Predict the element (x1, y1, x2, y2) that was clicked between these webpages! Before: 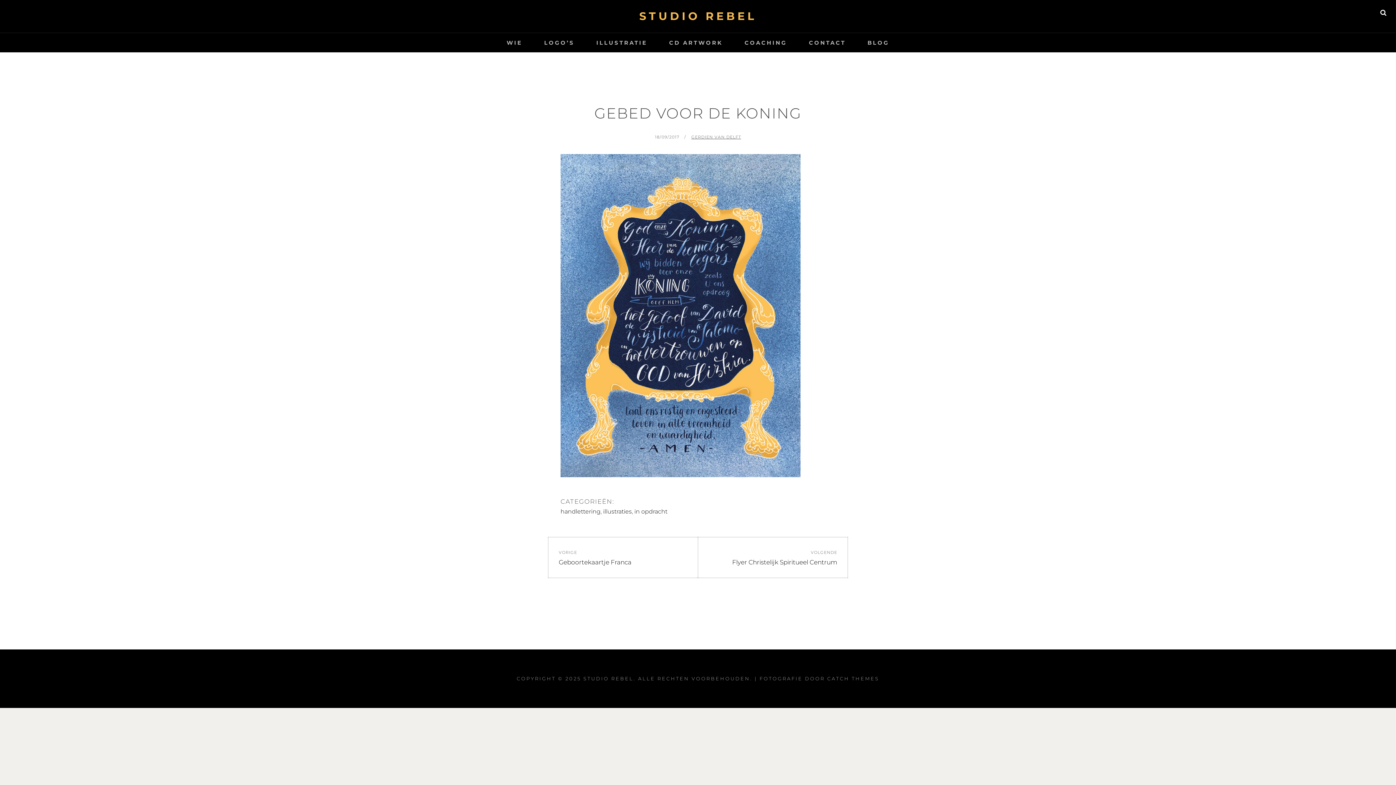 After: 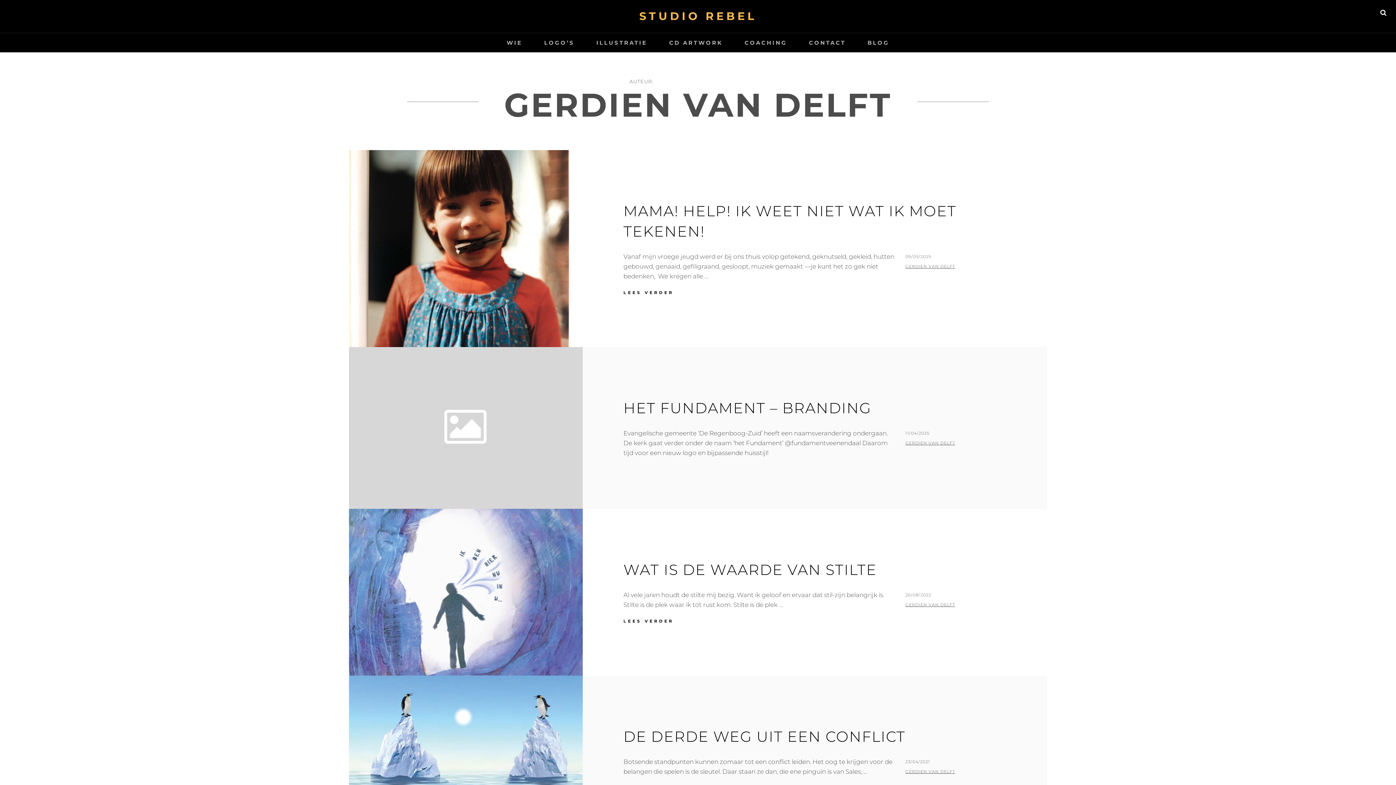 Action: label: GERDIEN VAN DELFT bbox: (691, 134, 741, 139)